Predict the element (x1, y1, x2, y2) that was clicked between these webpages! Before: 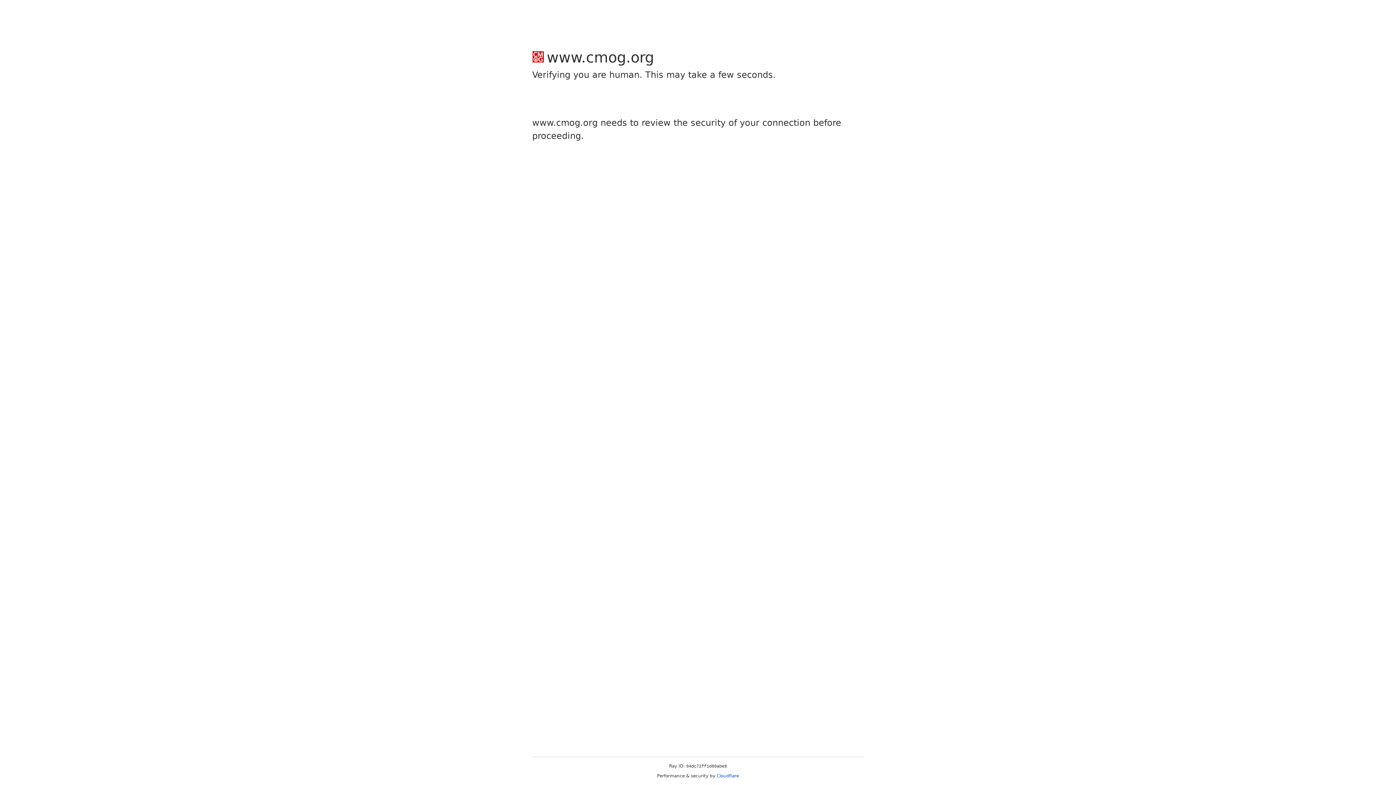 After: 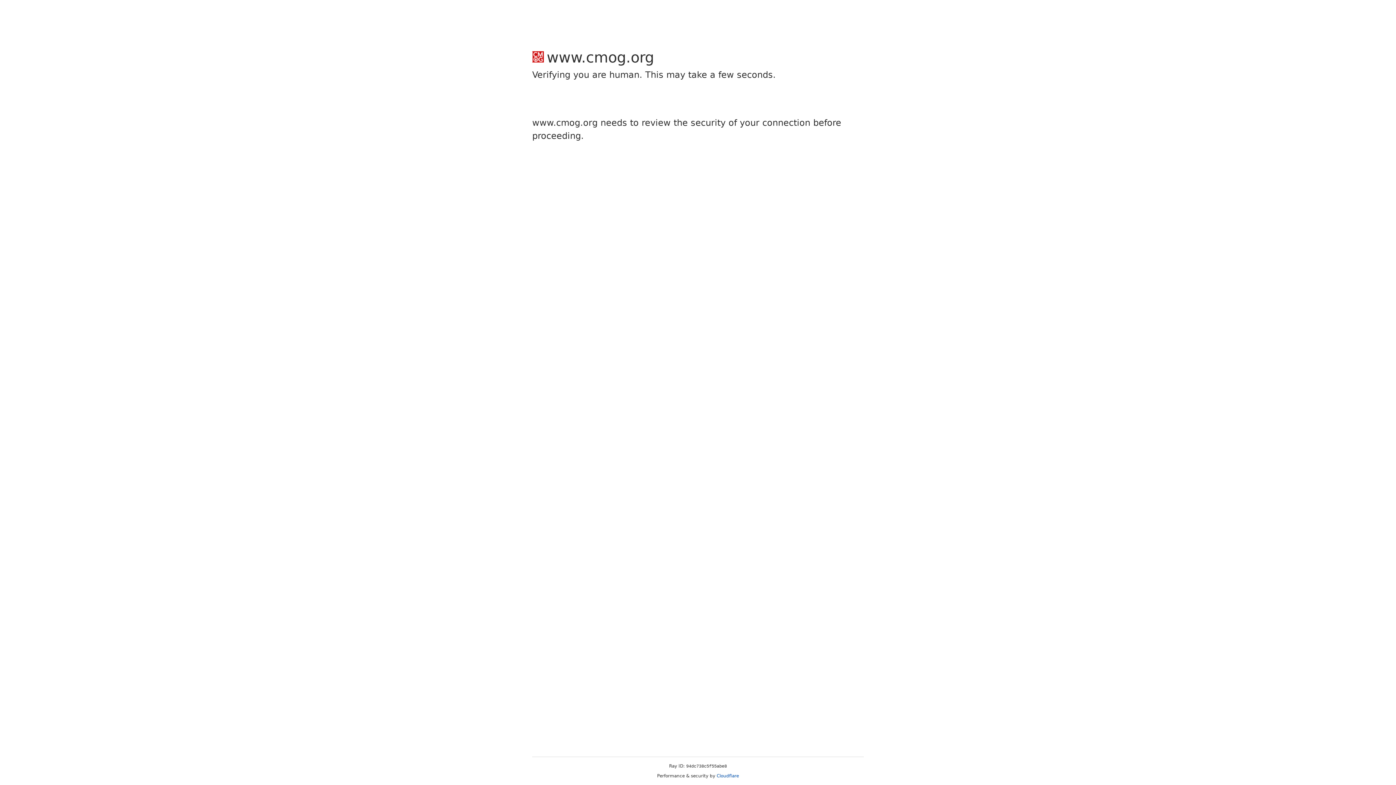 Action: bbox: (716, 773, 739, 778) label: Cloudflare